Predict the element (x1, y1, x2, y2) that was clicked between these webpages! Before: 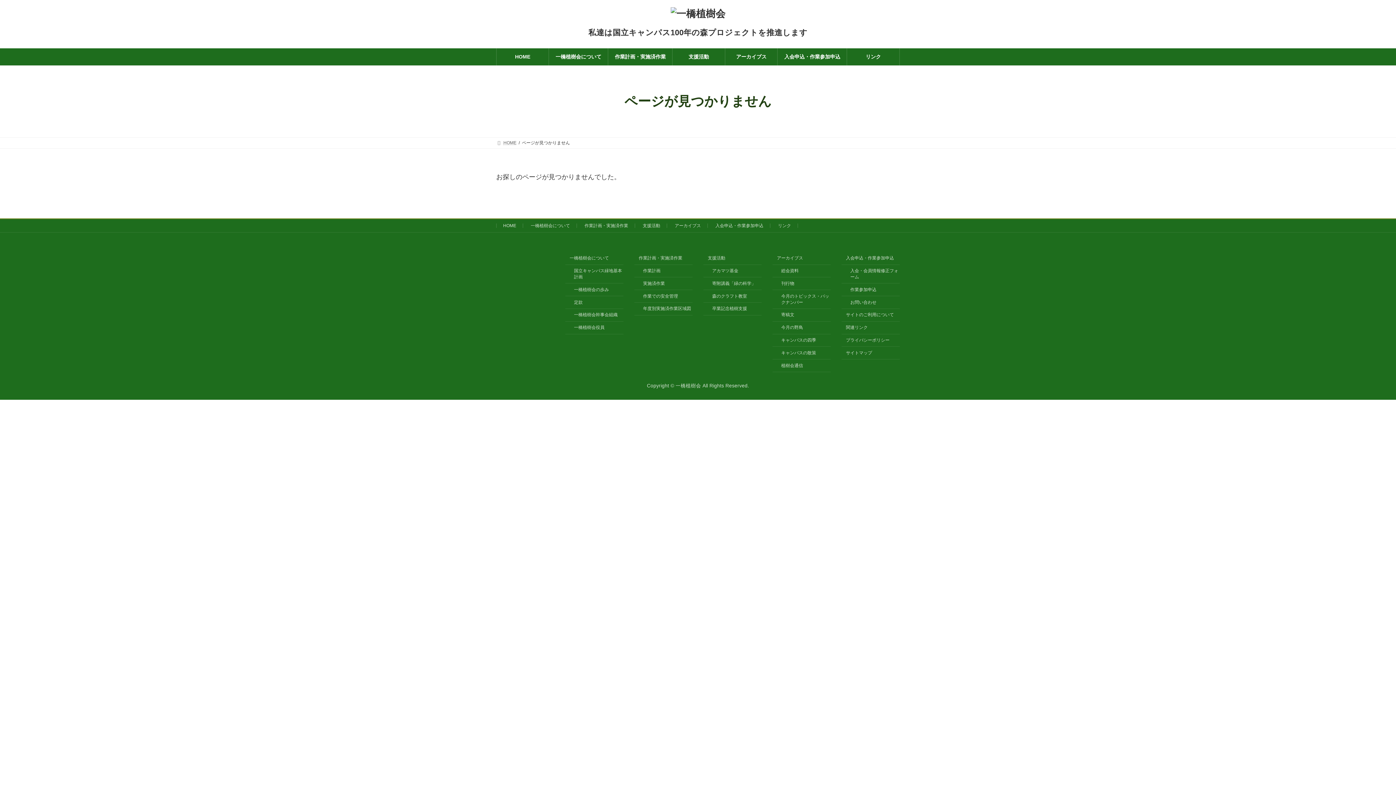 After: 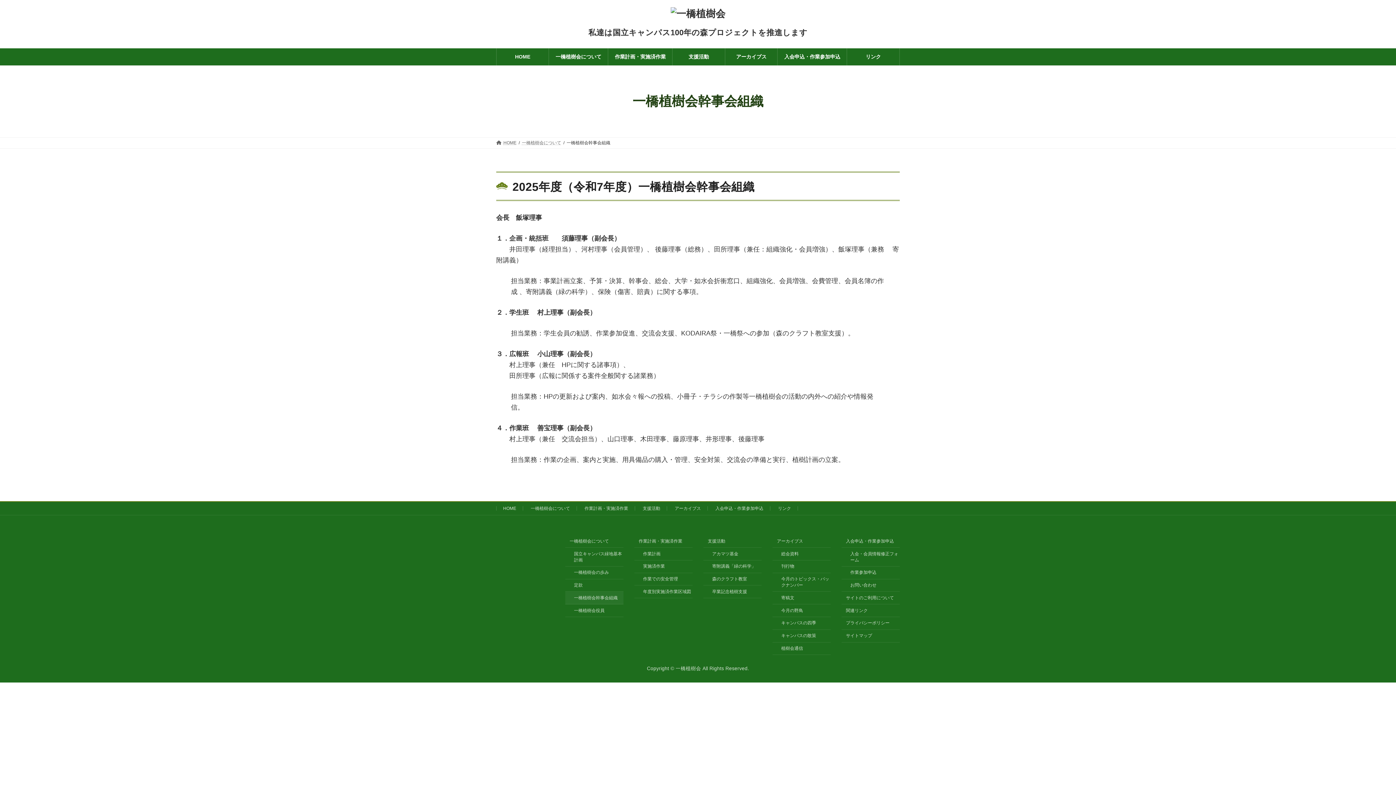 Action: bbox: (565, 309, 623, 321) label: 一橋植樹会幹事会組織